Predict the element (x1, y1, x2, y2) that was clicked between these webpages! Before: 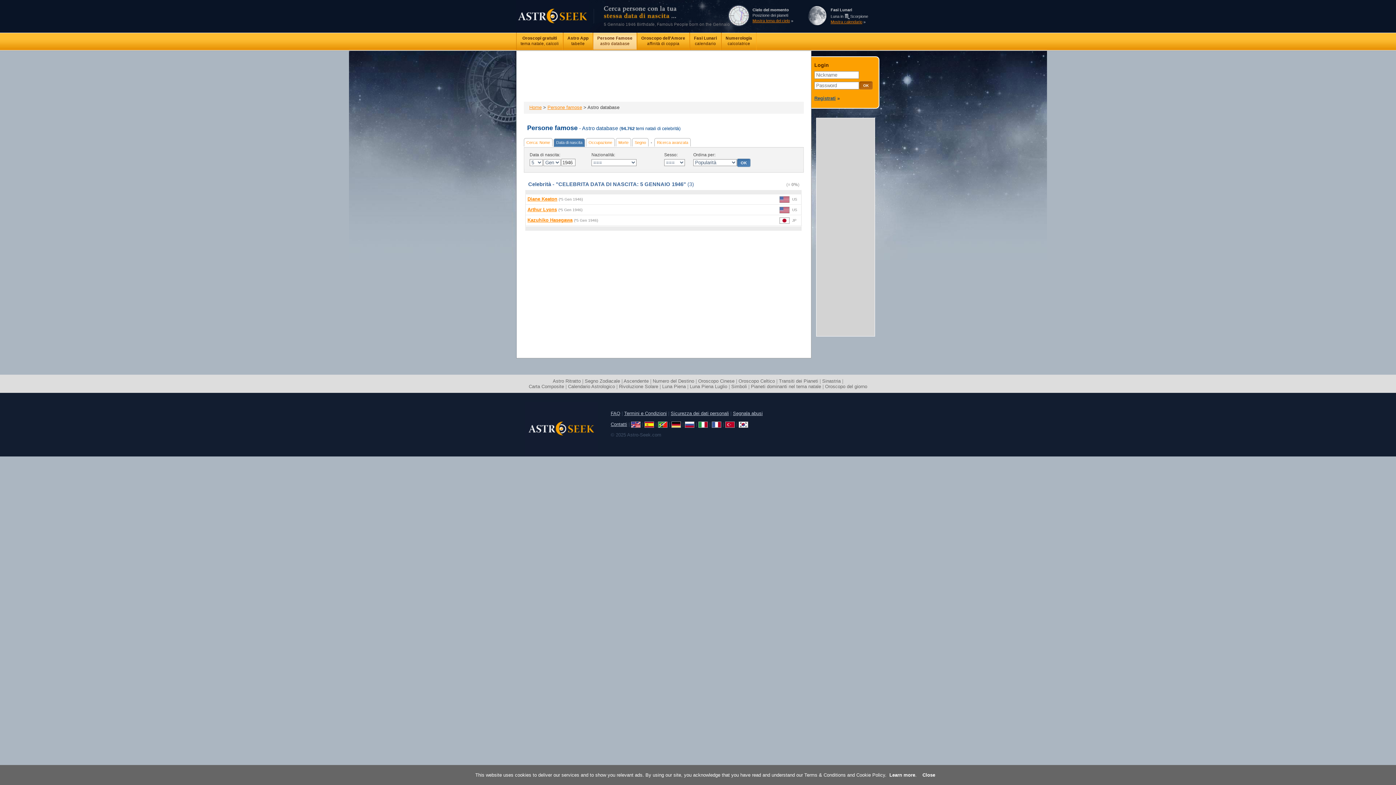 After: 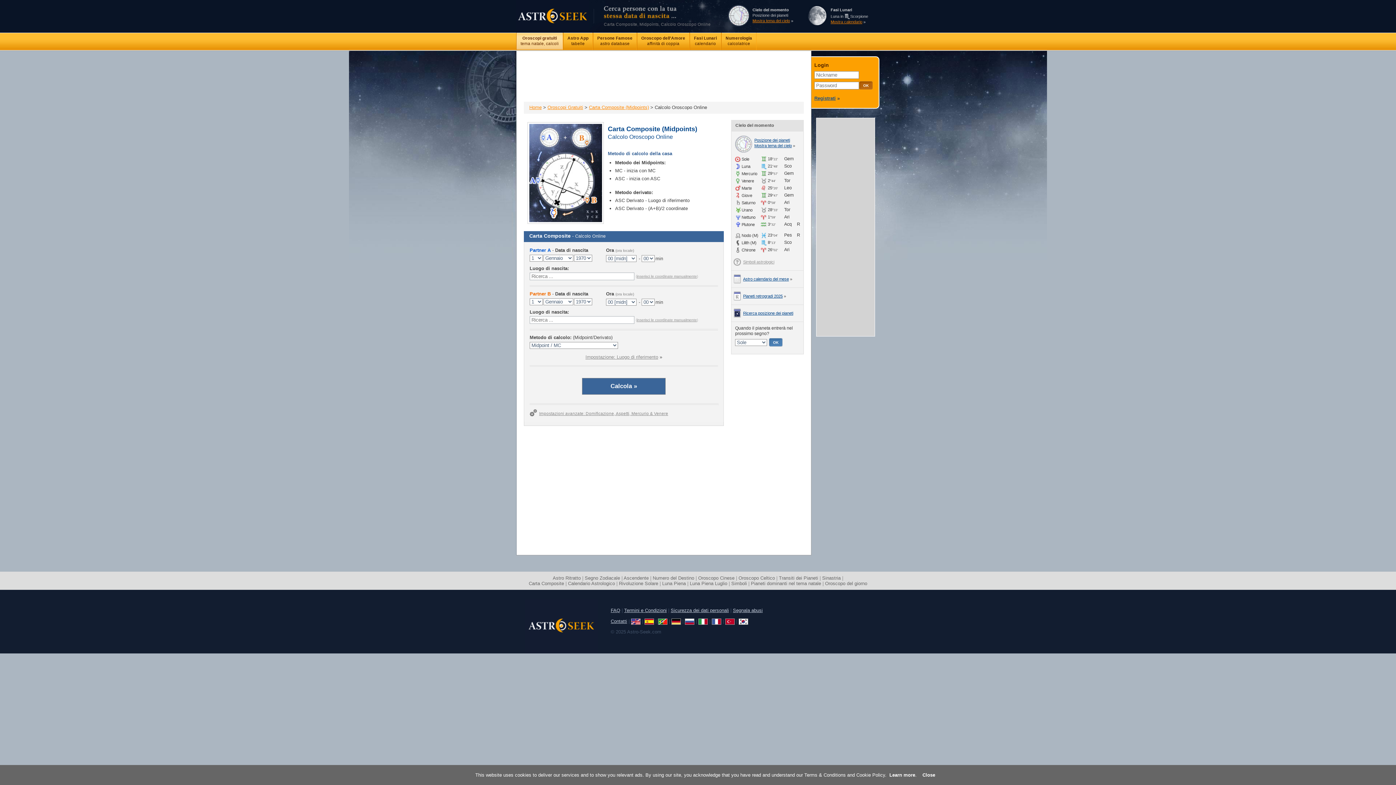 Action: label: Carta Composite bbox: (528, 384, 564, 389)